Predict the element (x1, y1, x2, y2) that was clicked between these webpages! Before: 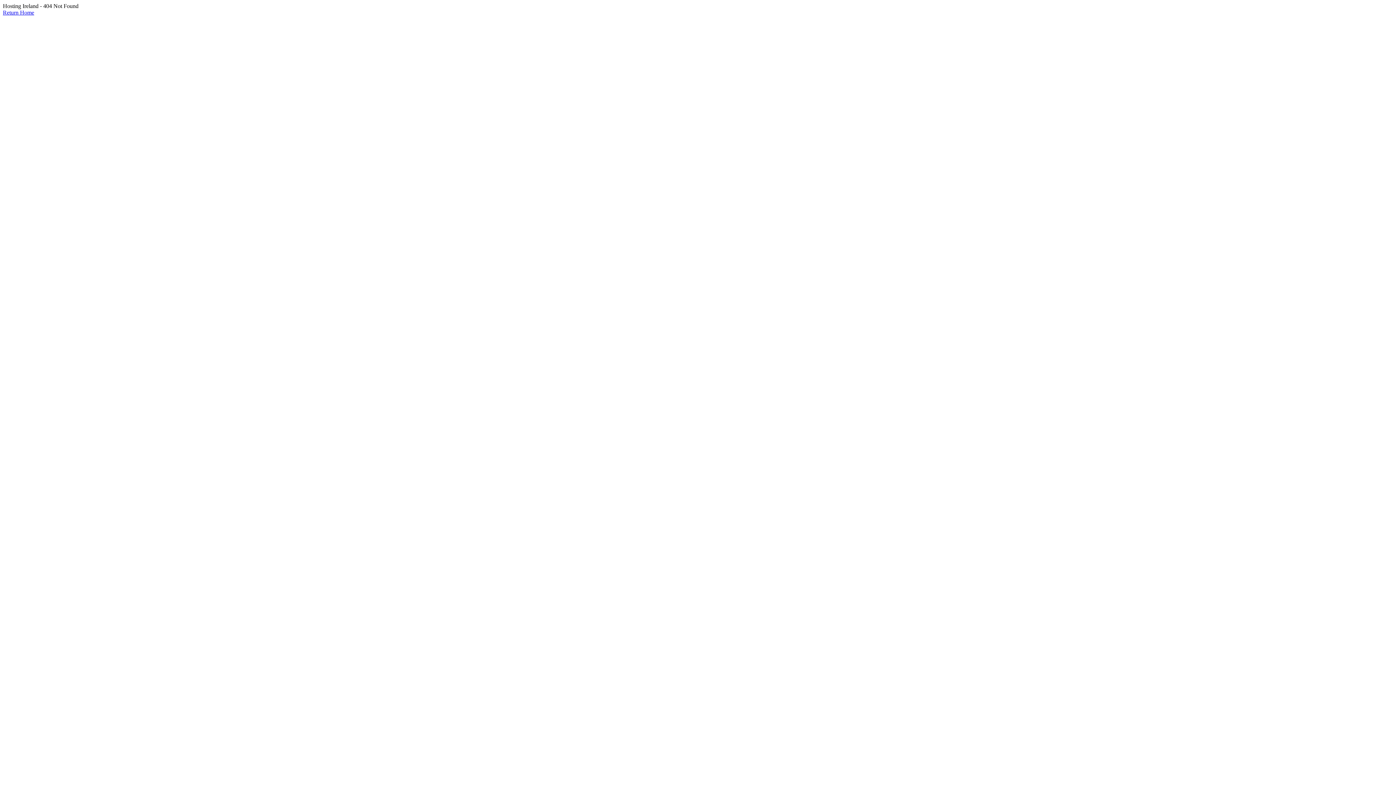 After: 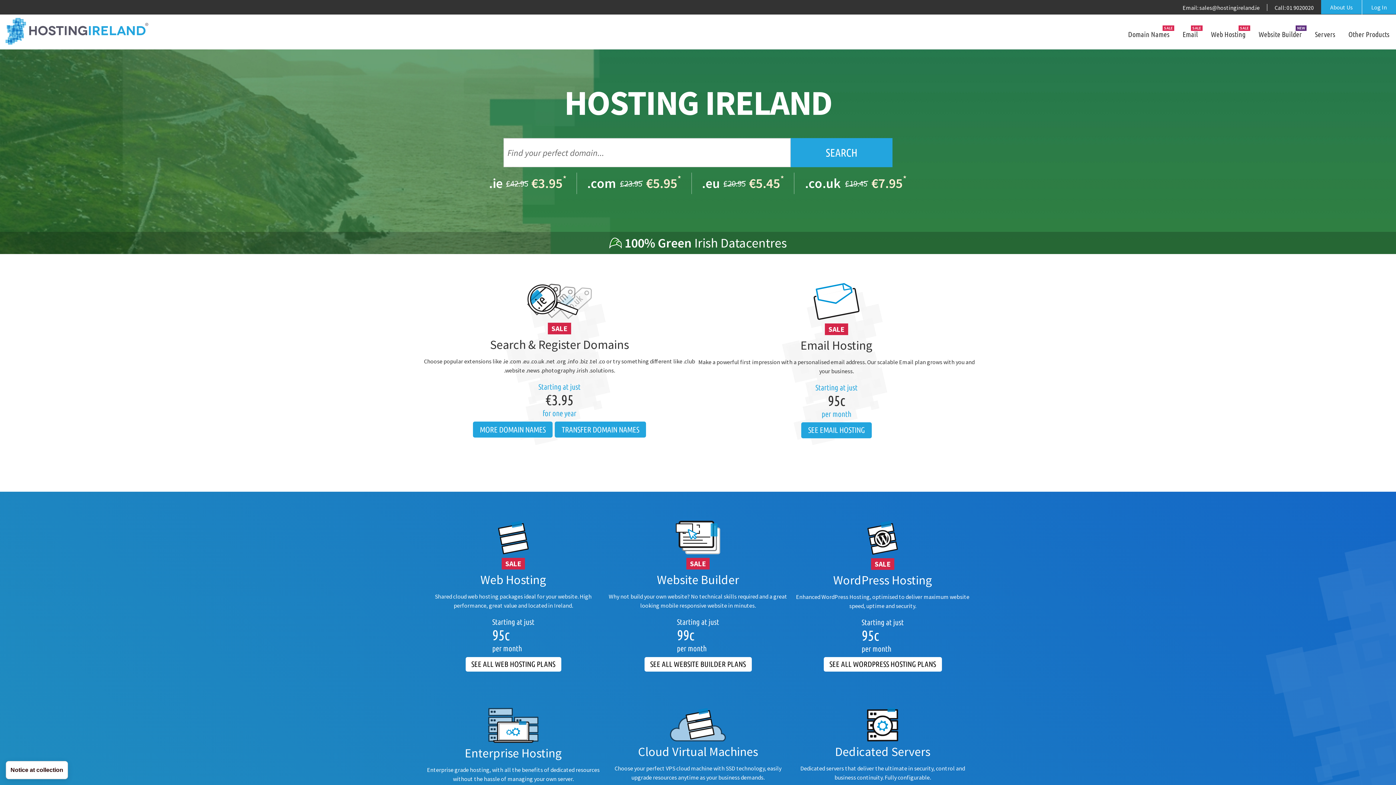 Action: label: Return Home bbox: (2, 9, 34, 15)